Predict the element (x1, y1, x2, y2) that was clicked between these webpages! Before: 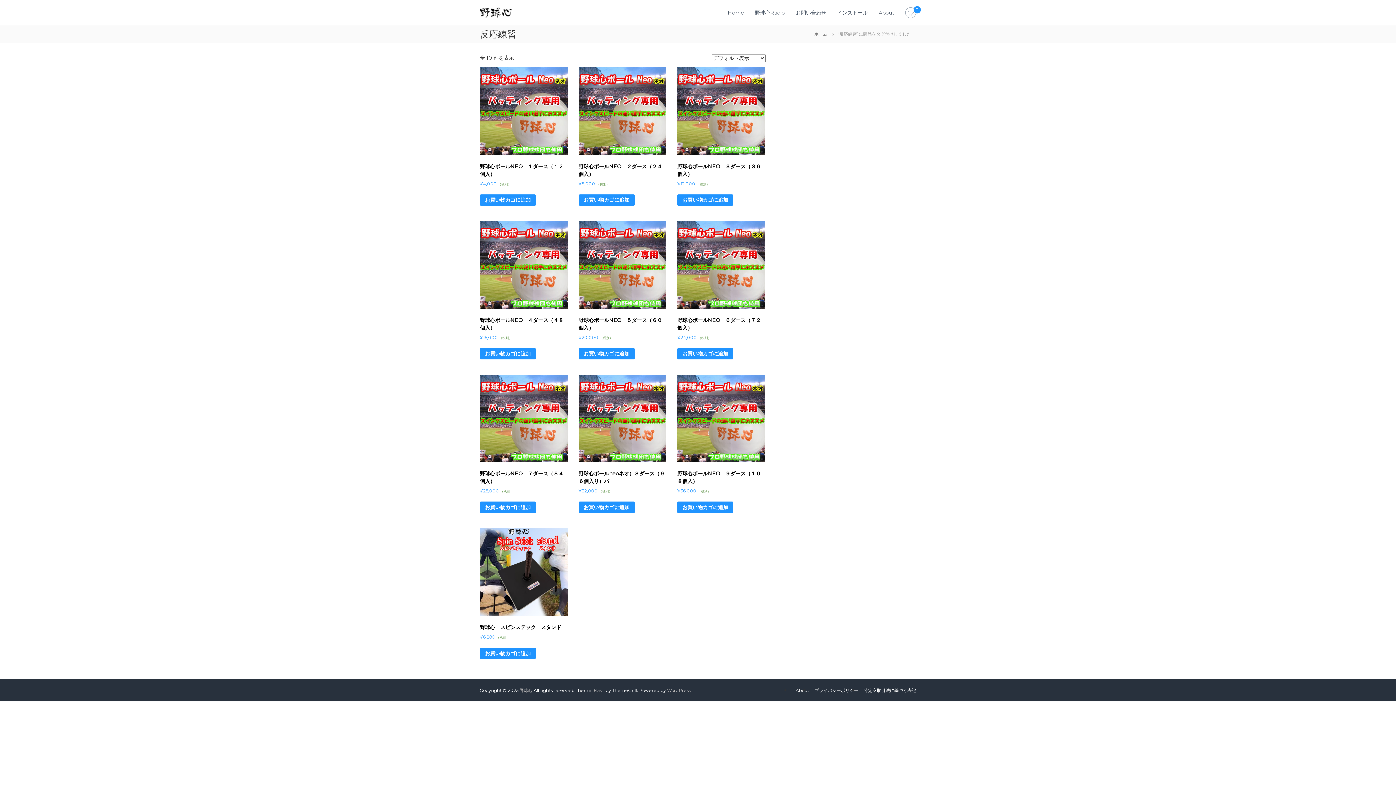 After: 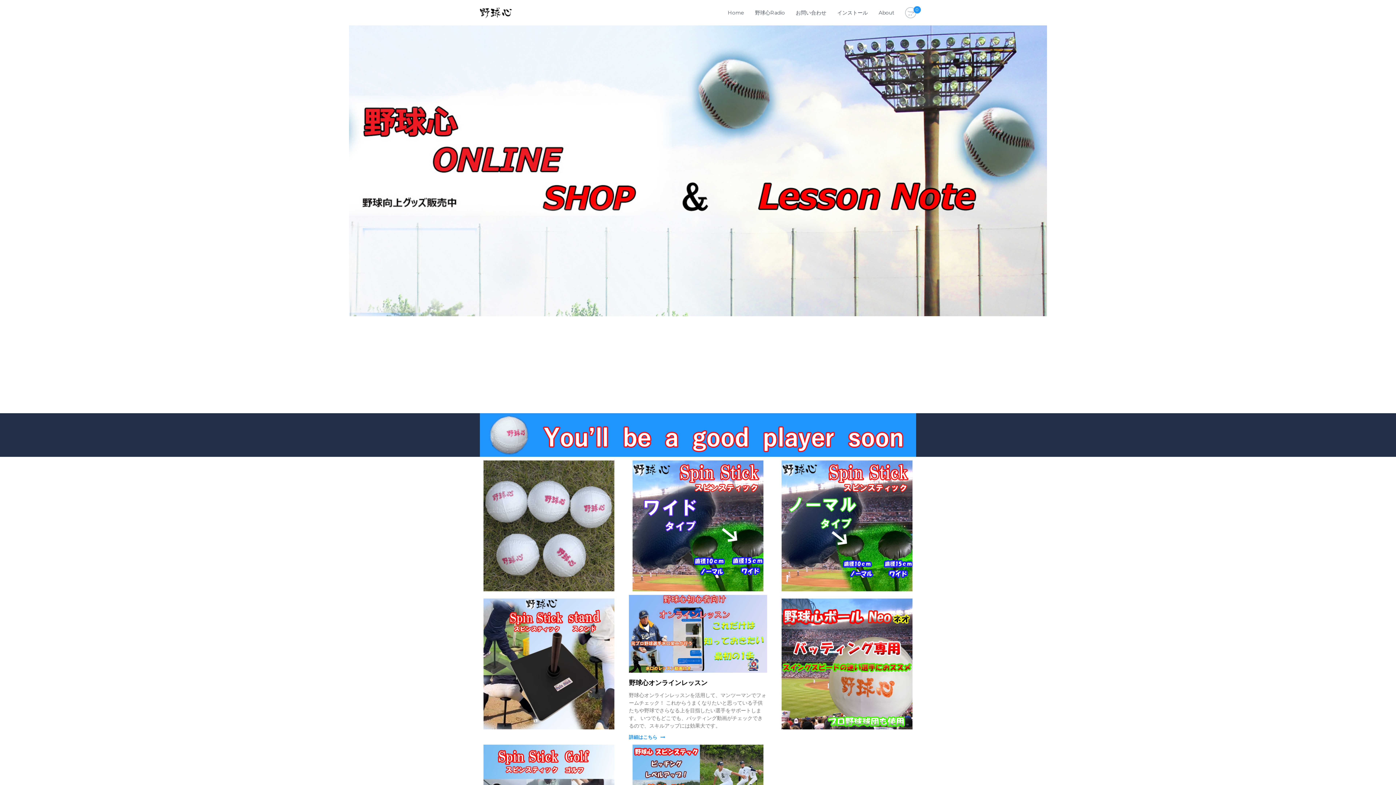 Action: bbox: (480, 8, 512, 15)